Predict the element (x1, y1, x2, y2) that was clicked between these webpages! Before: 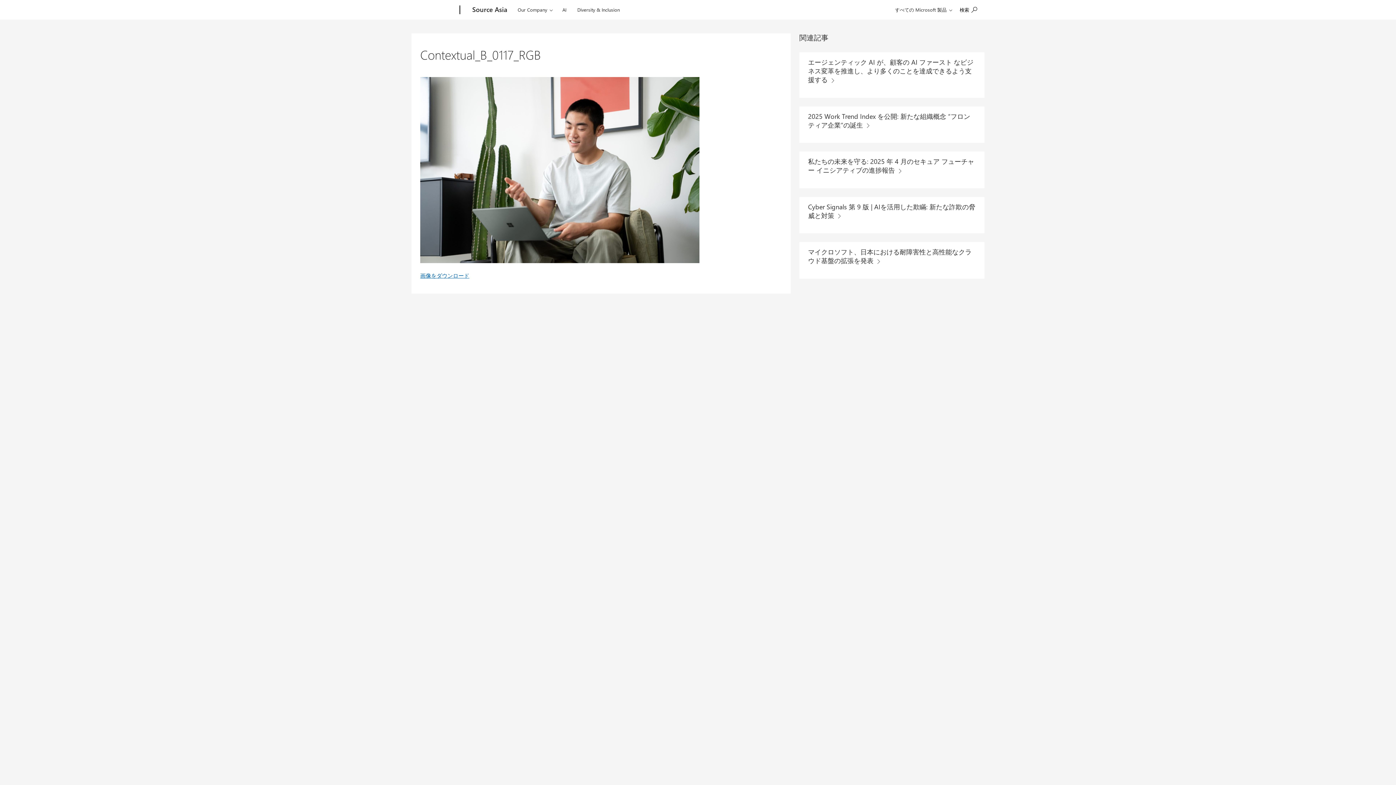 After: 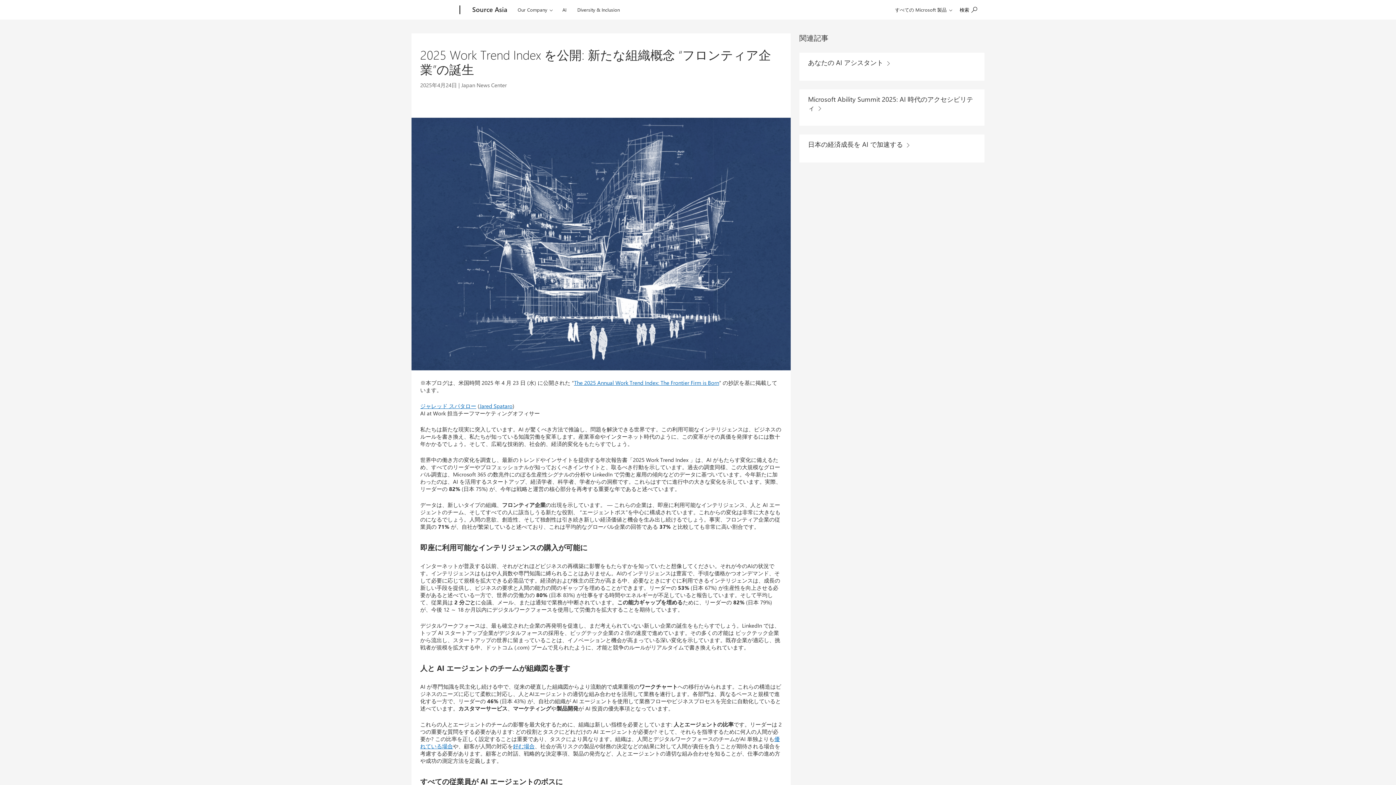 Action: label: 2025 Work Trend Index を公開: 新たな組織概念 “フロンティア企業”の誕生  bbox: (808, 110, 975, 131)